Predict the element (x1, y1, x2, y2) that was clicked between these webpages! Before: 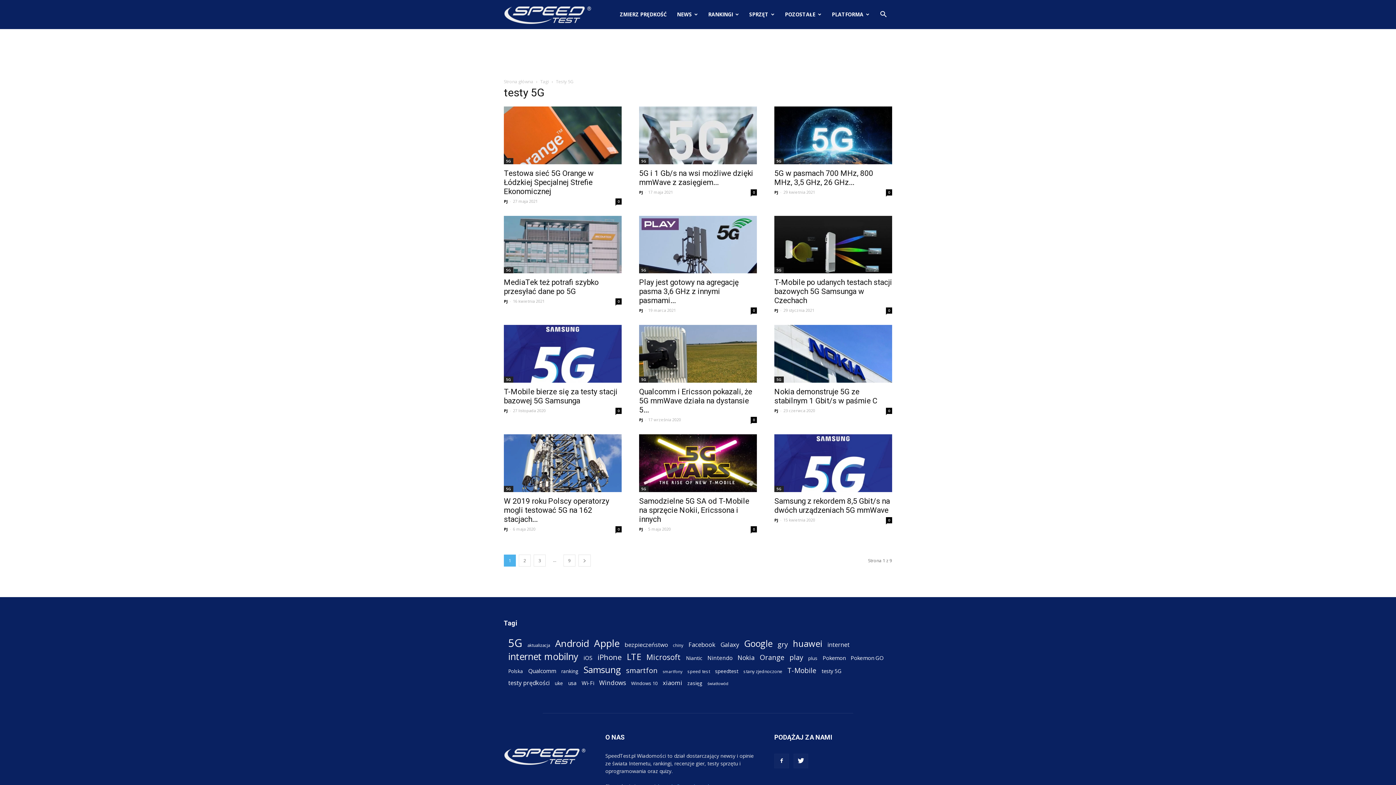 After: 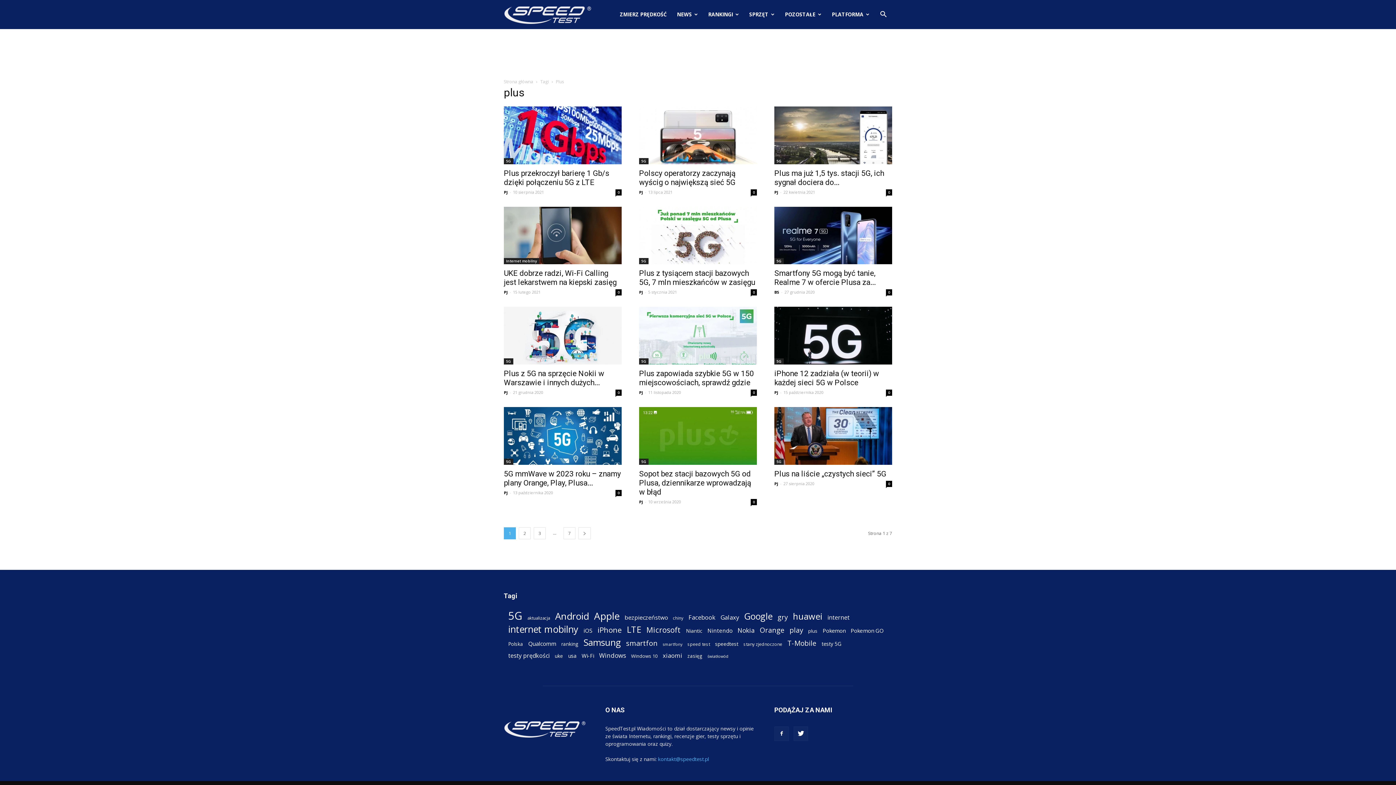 Action: bbox: (808, 654, 817, 662) label: plus (84 elementy)